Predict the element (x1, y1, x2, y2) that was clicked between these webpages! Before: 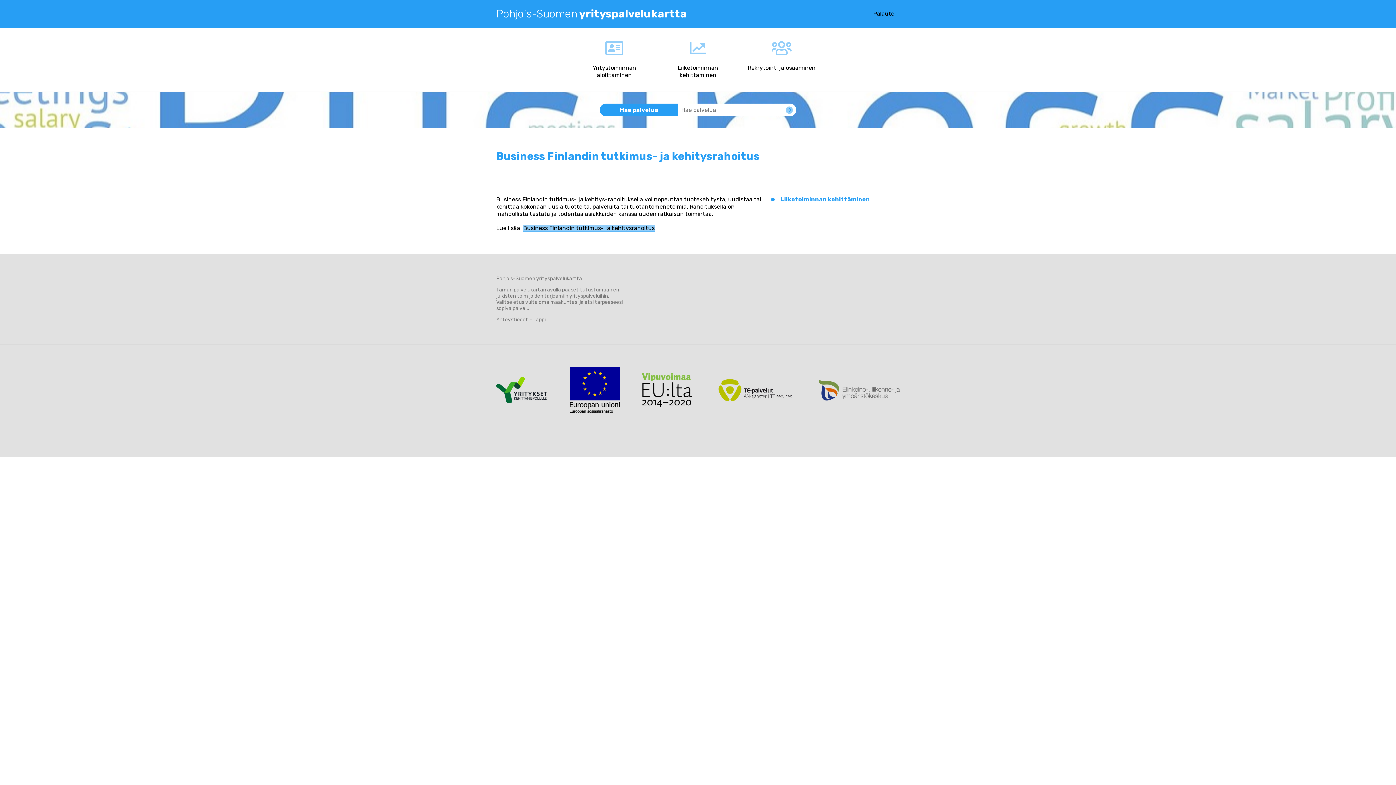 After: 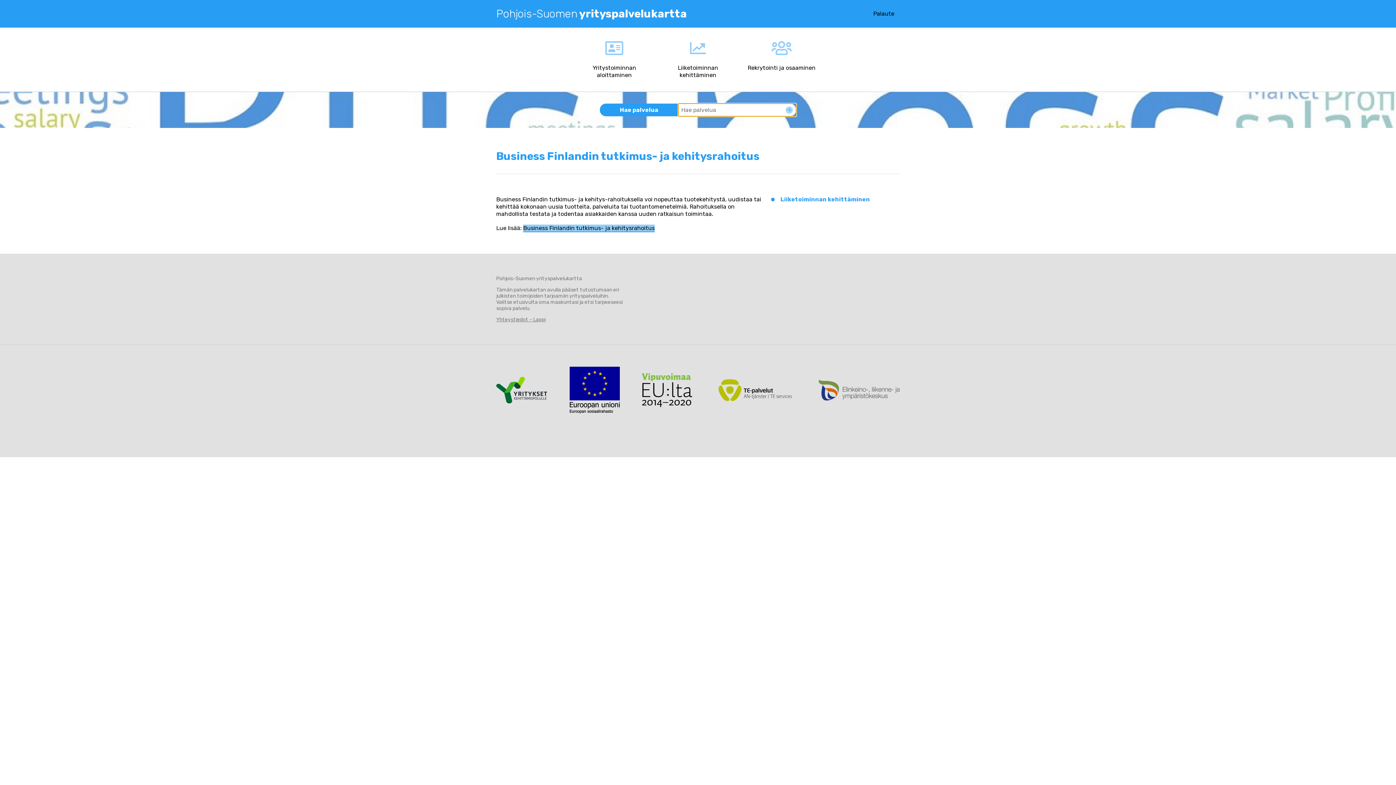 Action: bbox: (785, 106, 793, 113)